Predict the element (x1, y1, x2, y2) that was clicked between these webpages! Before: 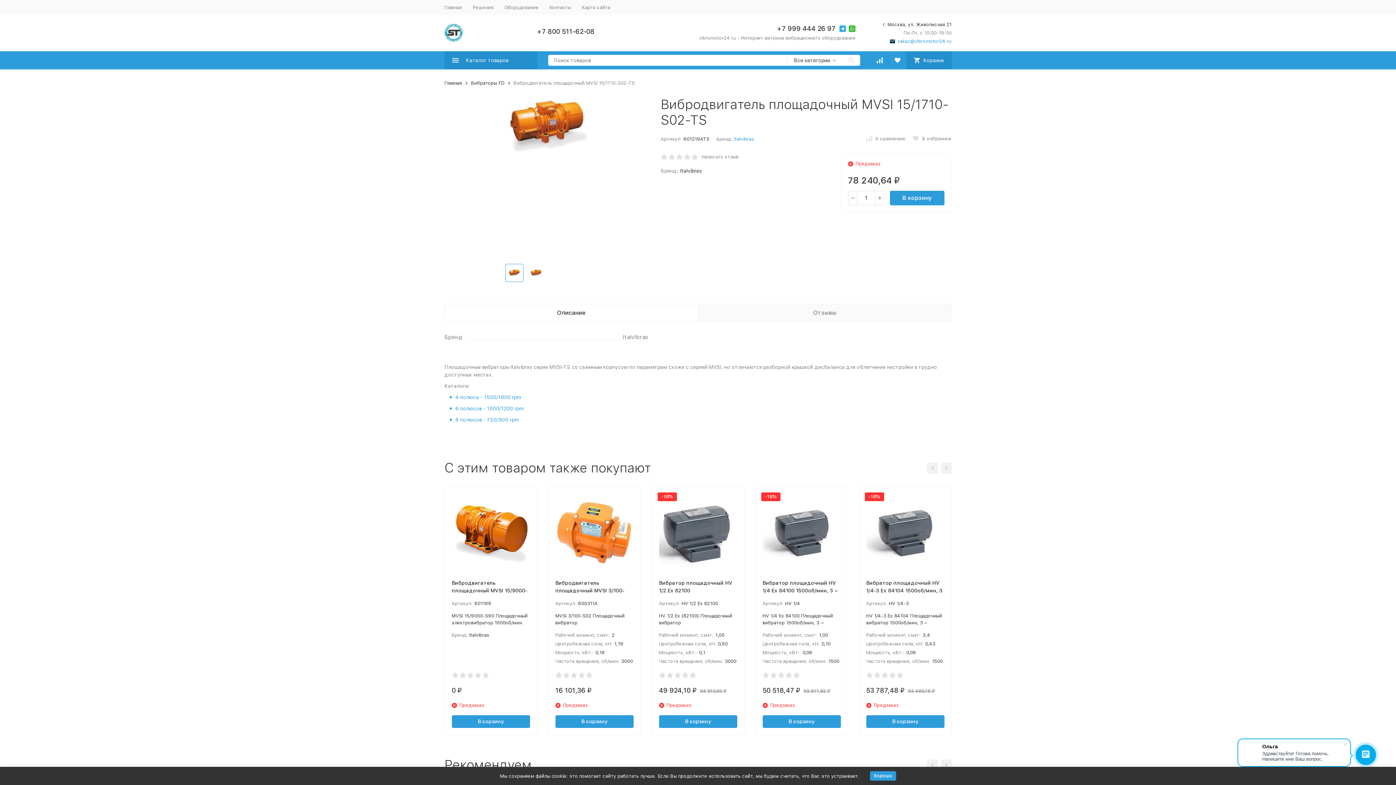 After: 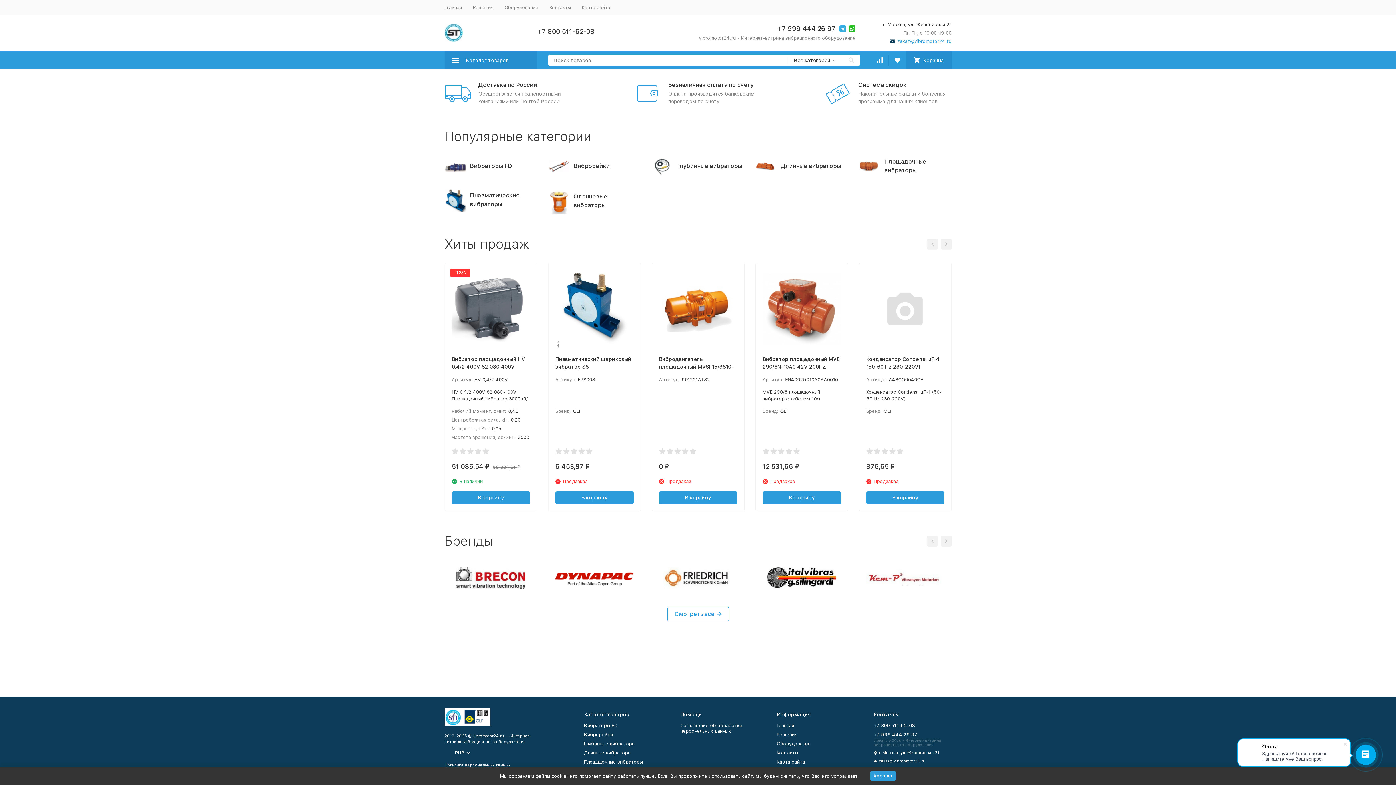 Action: label: Карта сайта bbox: (582, 4, 610, 10)